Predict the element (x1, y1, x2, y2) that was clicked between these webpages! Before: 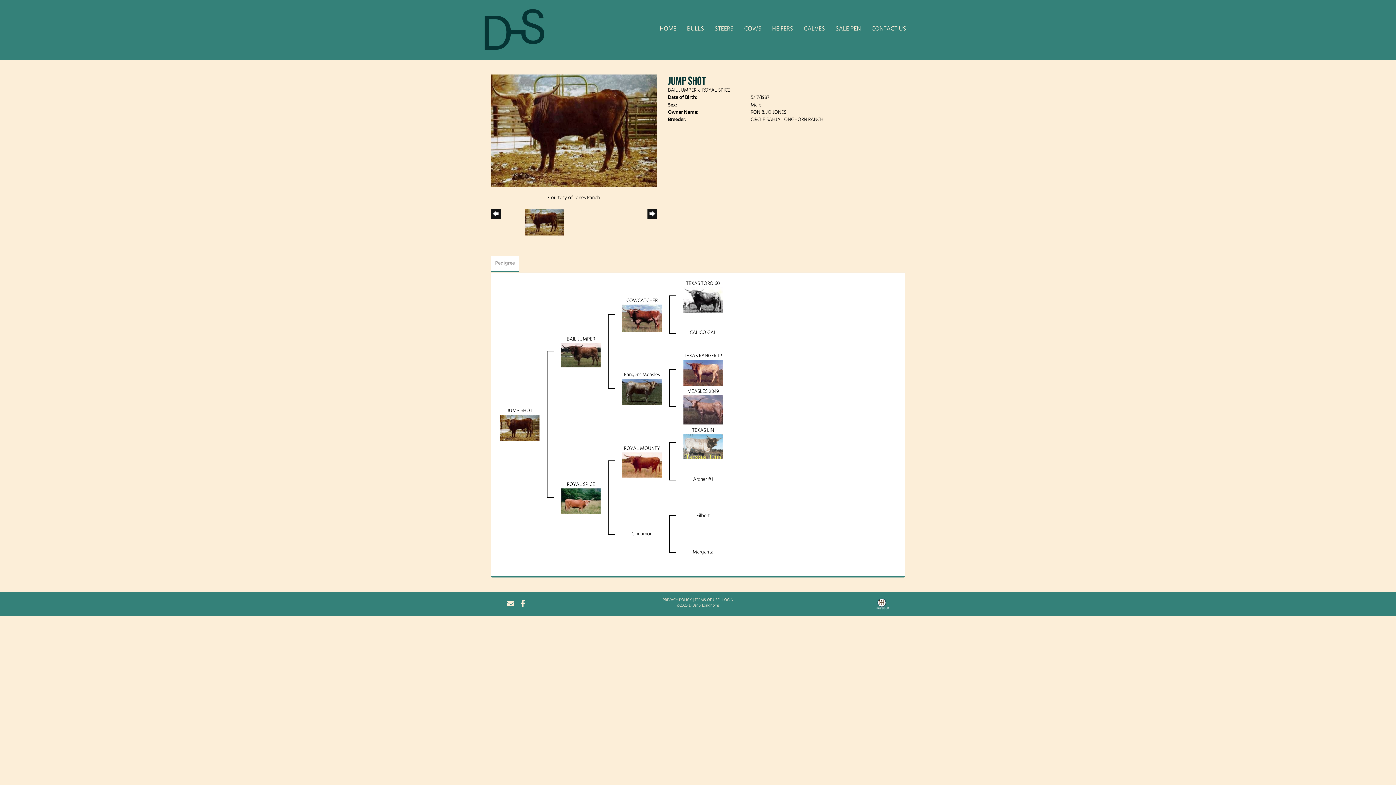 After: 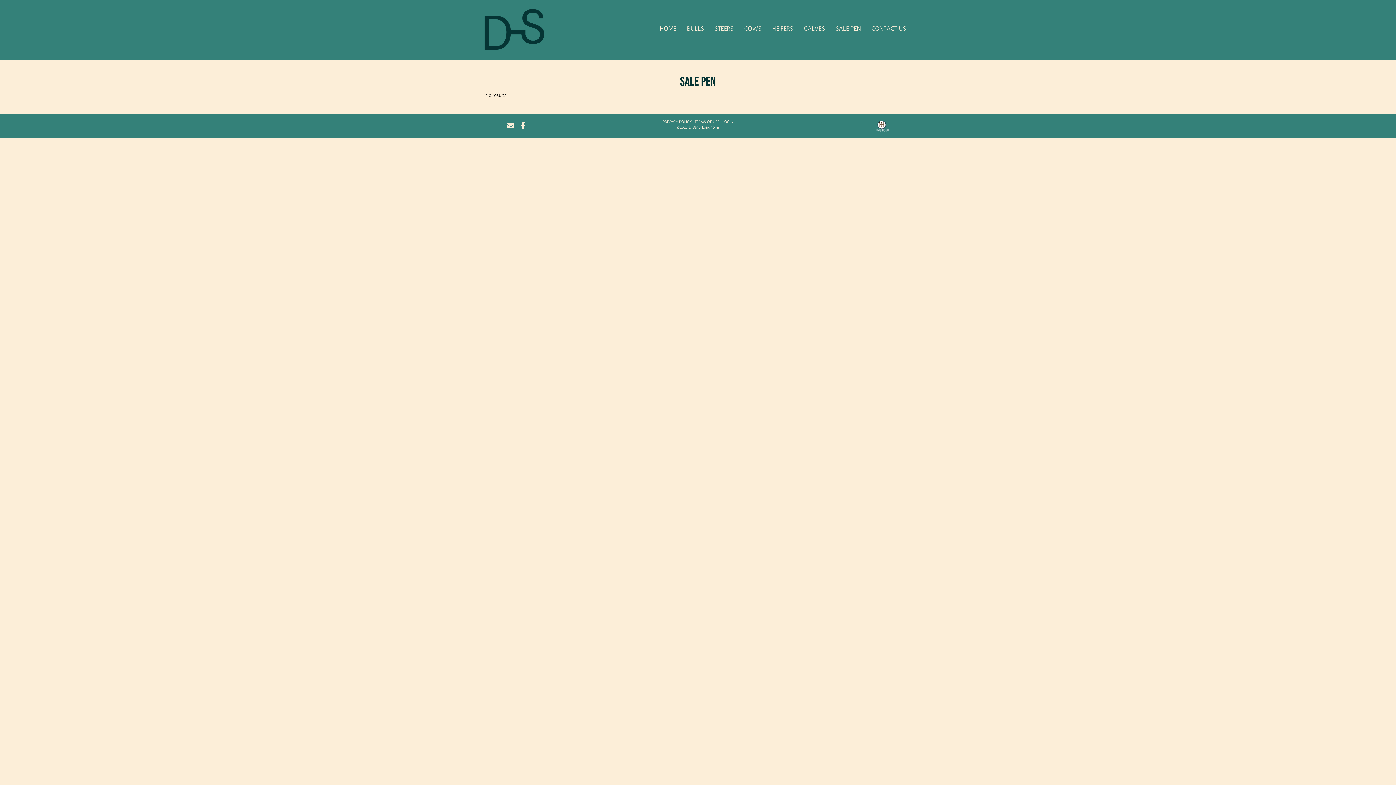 Action: bbox: (830, 18, 867, 41) label: SALE PEN